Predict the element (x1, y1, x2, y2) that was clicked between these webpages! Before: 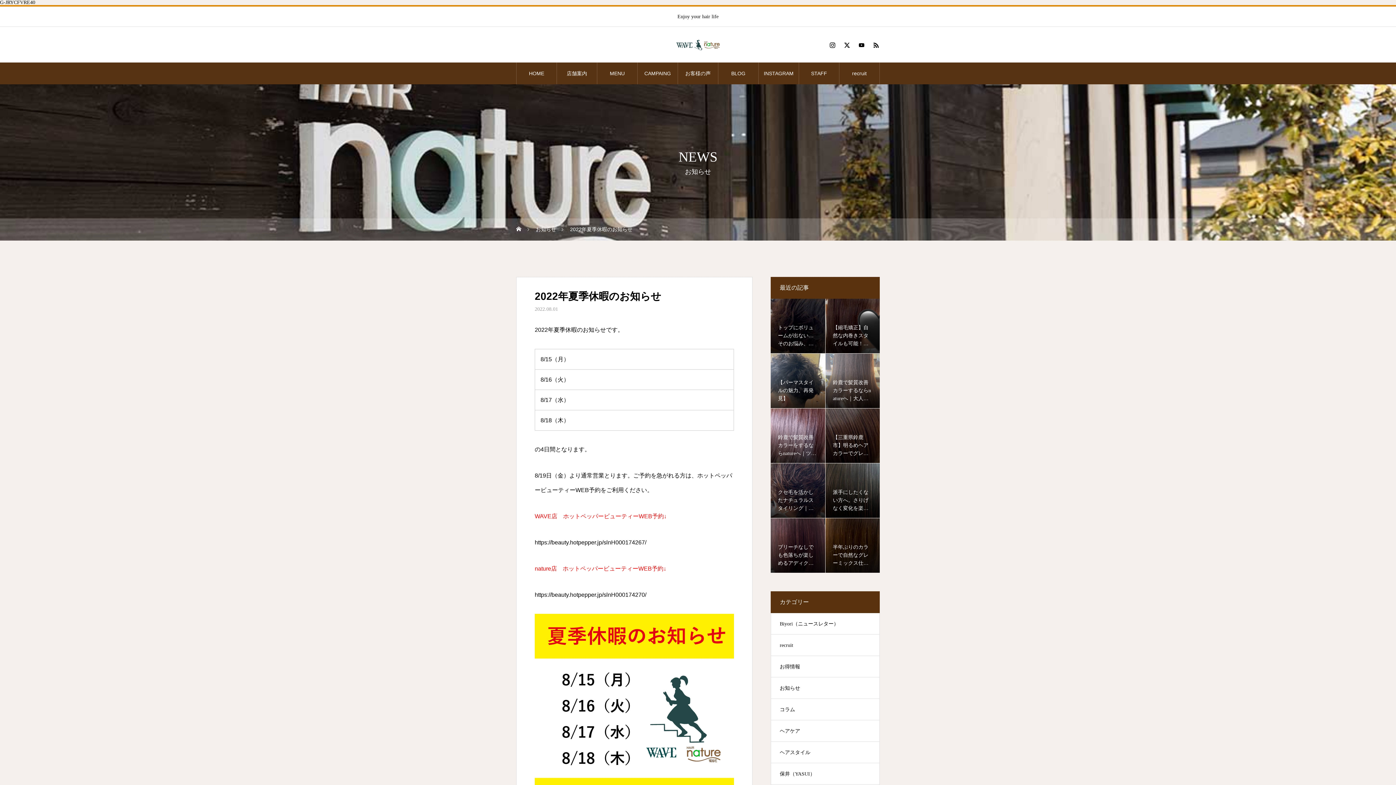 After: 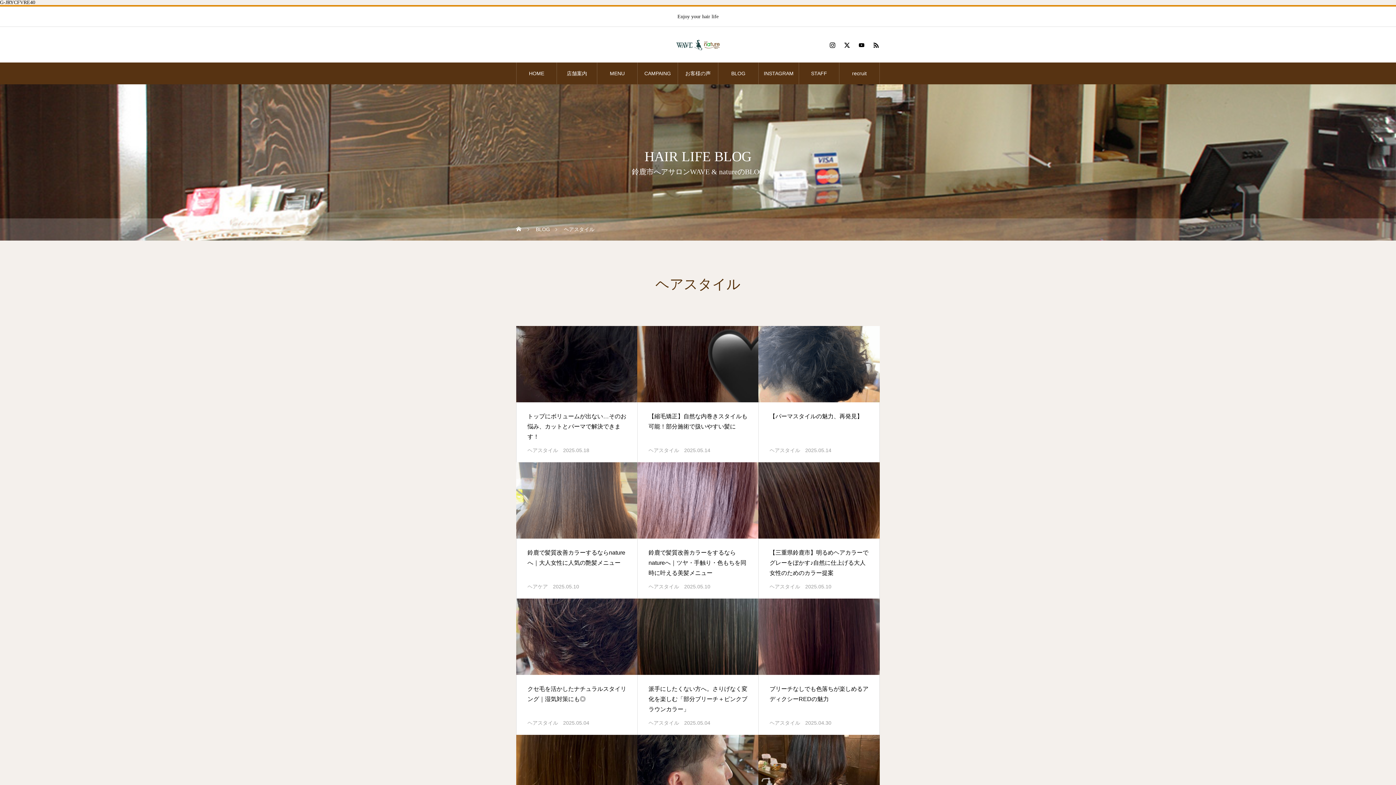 Action: label: ヘアスタイル bbox: (770, 741, 880, 763)